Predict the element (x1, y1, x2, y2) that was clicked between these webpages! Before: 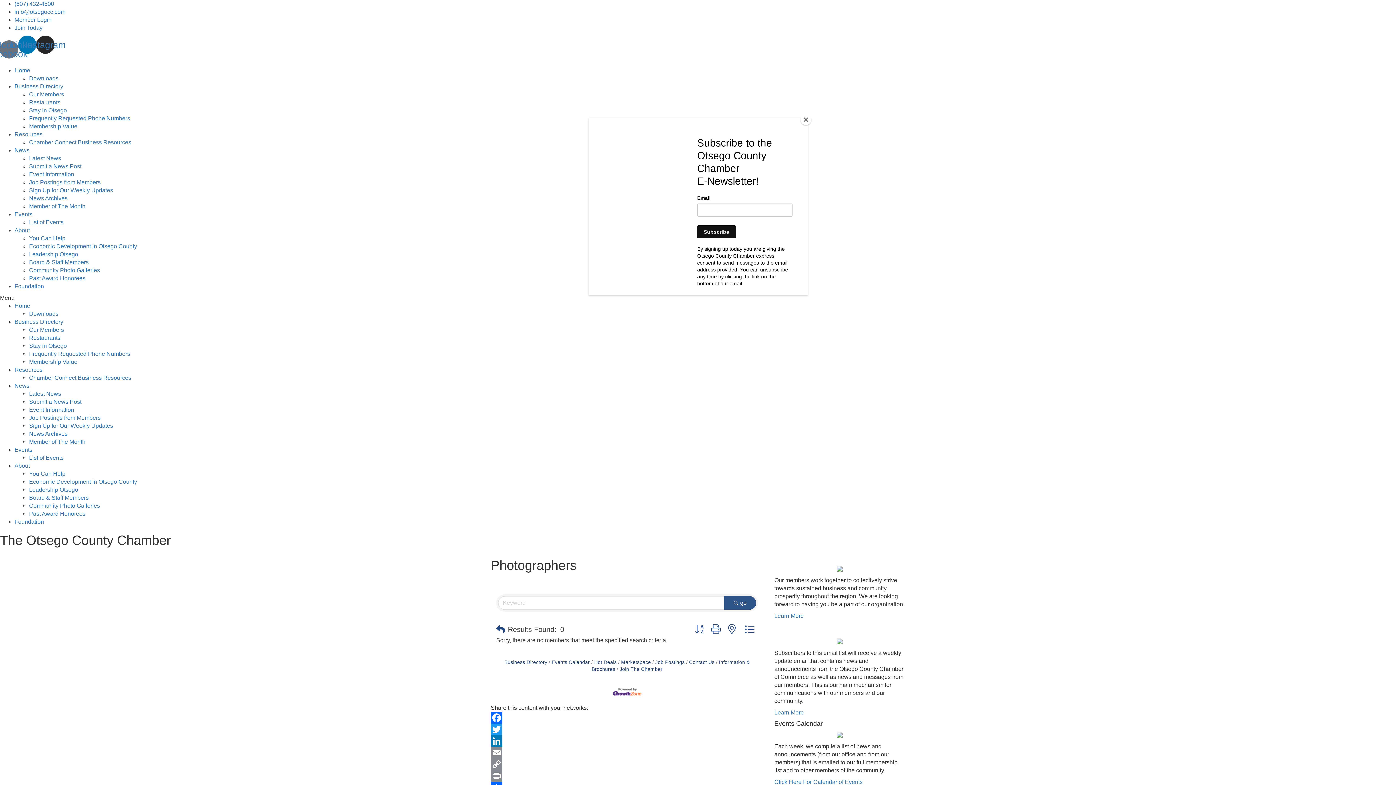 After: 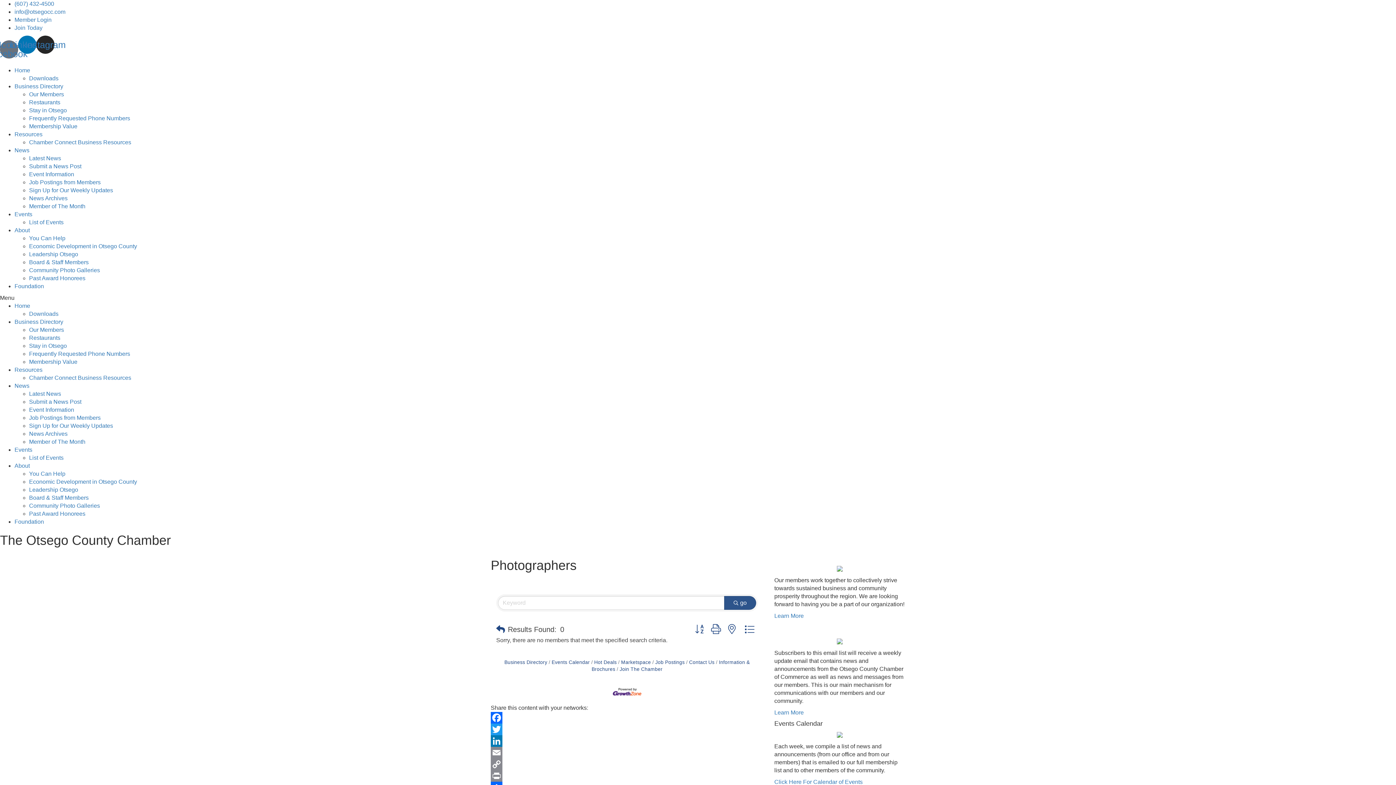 Action: label: Close bbox: (800, 114, 811, 125)